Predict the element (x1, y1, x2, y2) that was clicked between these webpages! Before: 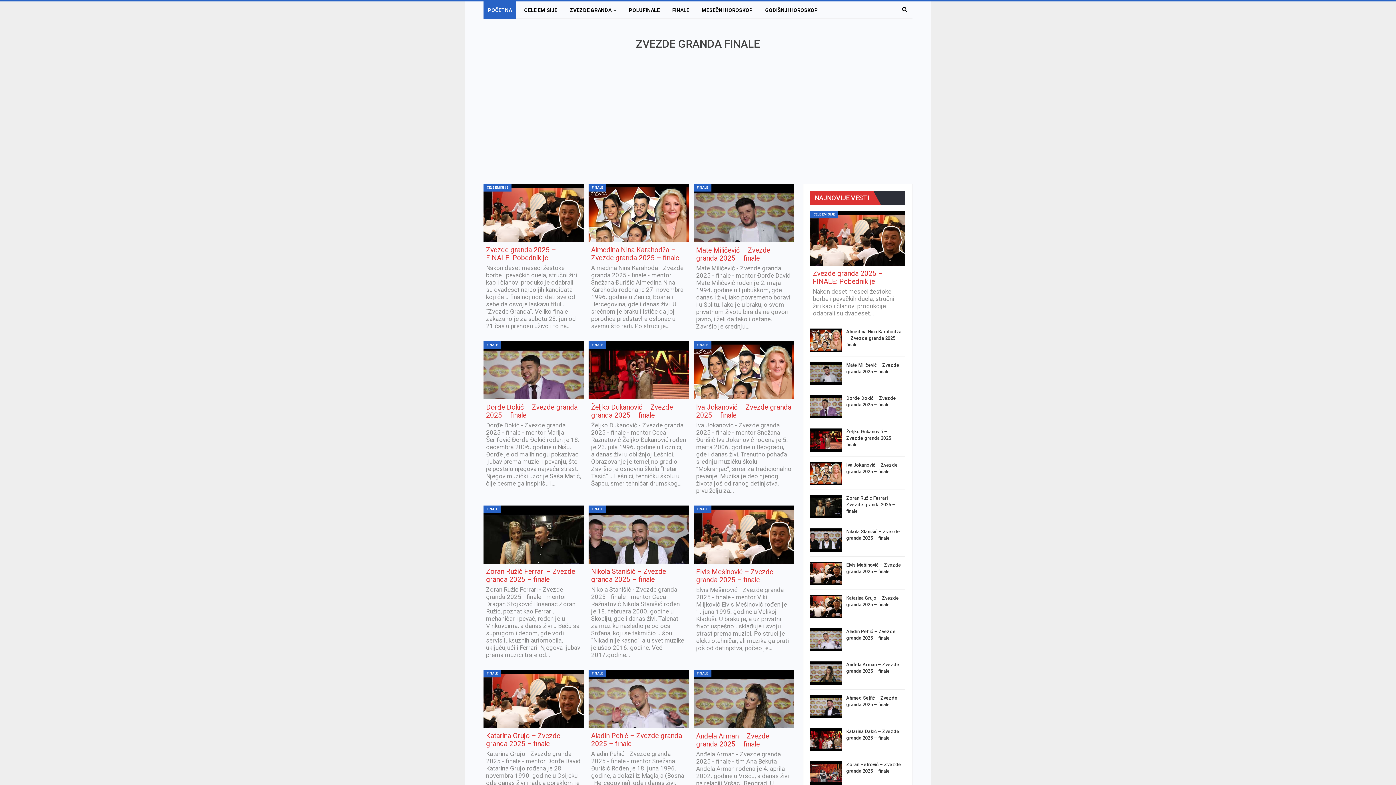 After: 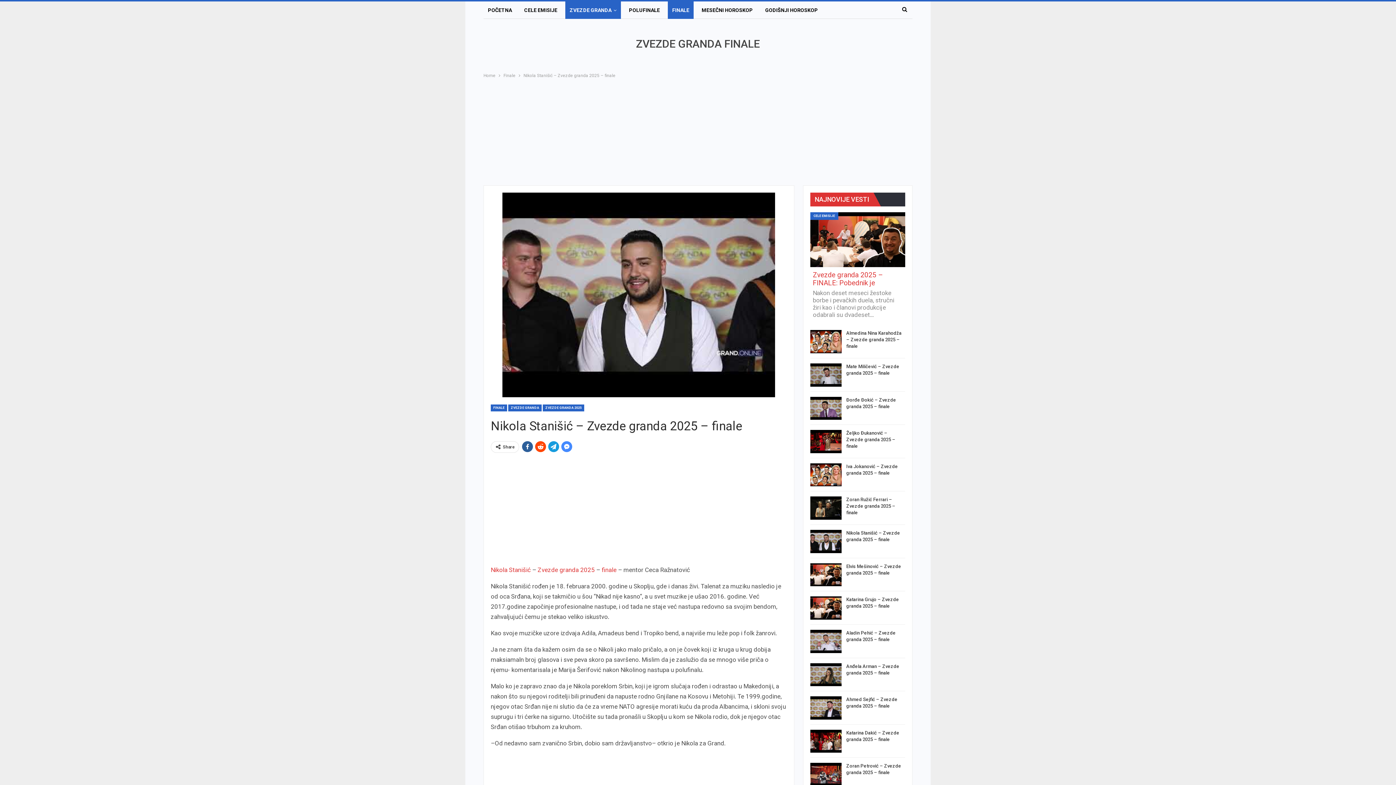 Action: bbox: (810, 528, 841, 551)